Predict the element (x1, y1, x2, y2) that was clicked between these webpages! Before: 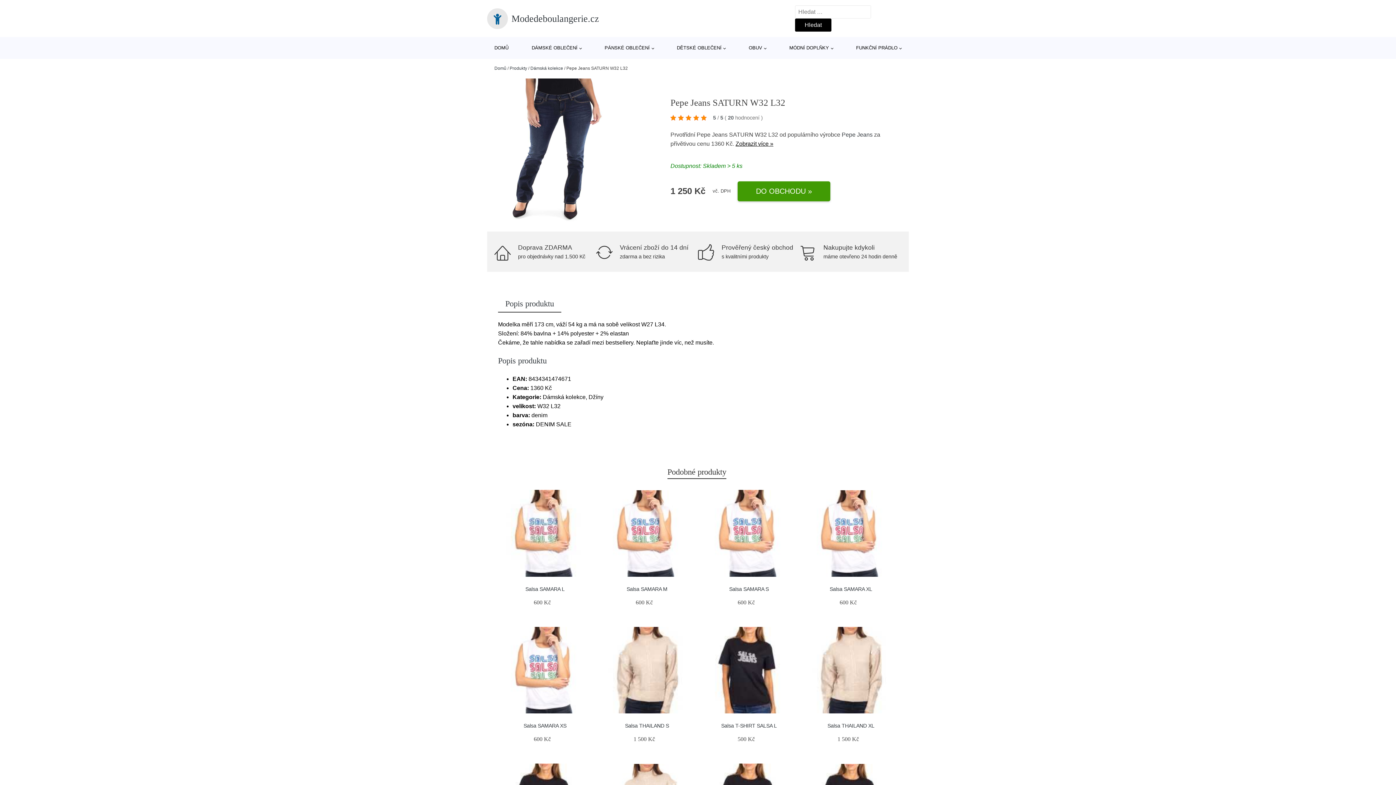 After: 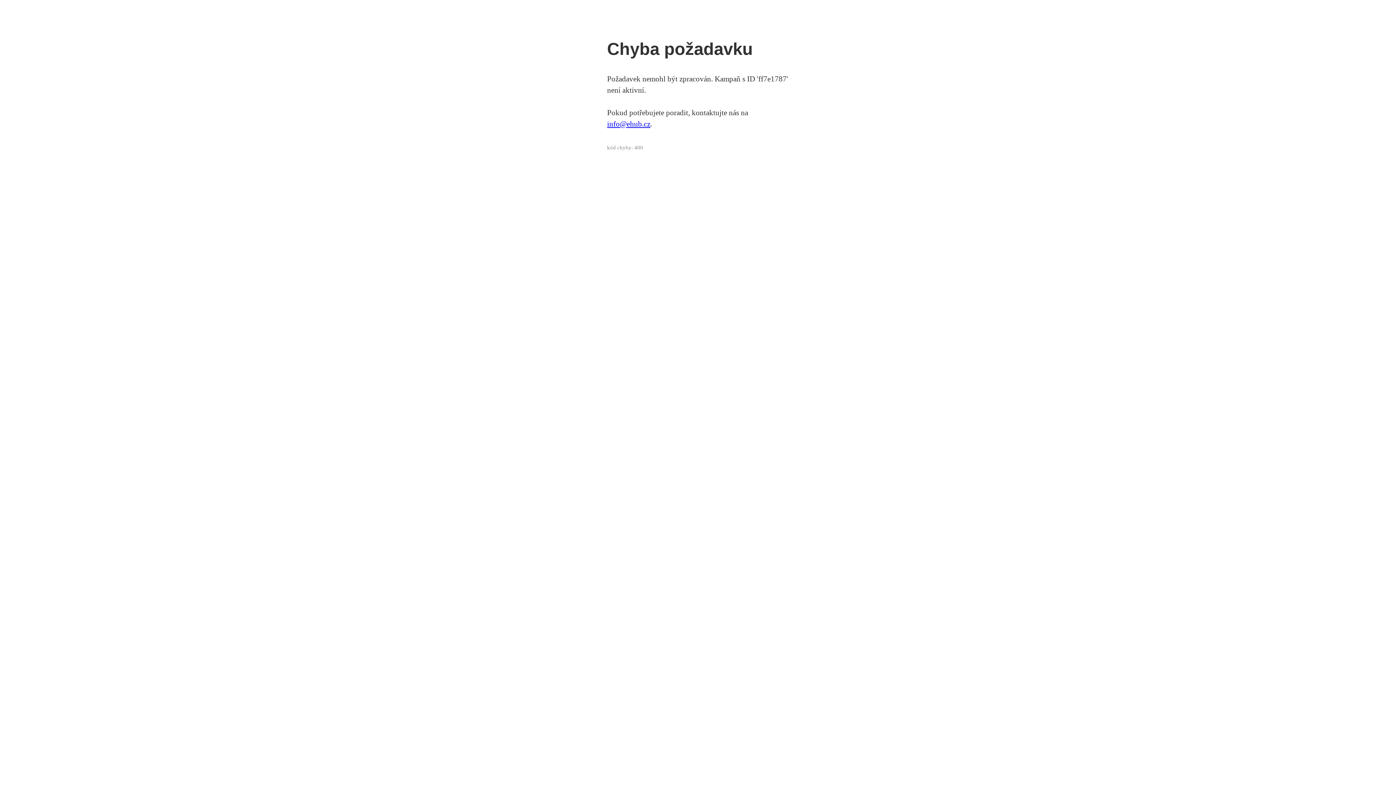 Action: bbox: (705, 490, 792, 576)